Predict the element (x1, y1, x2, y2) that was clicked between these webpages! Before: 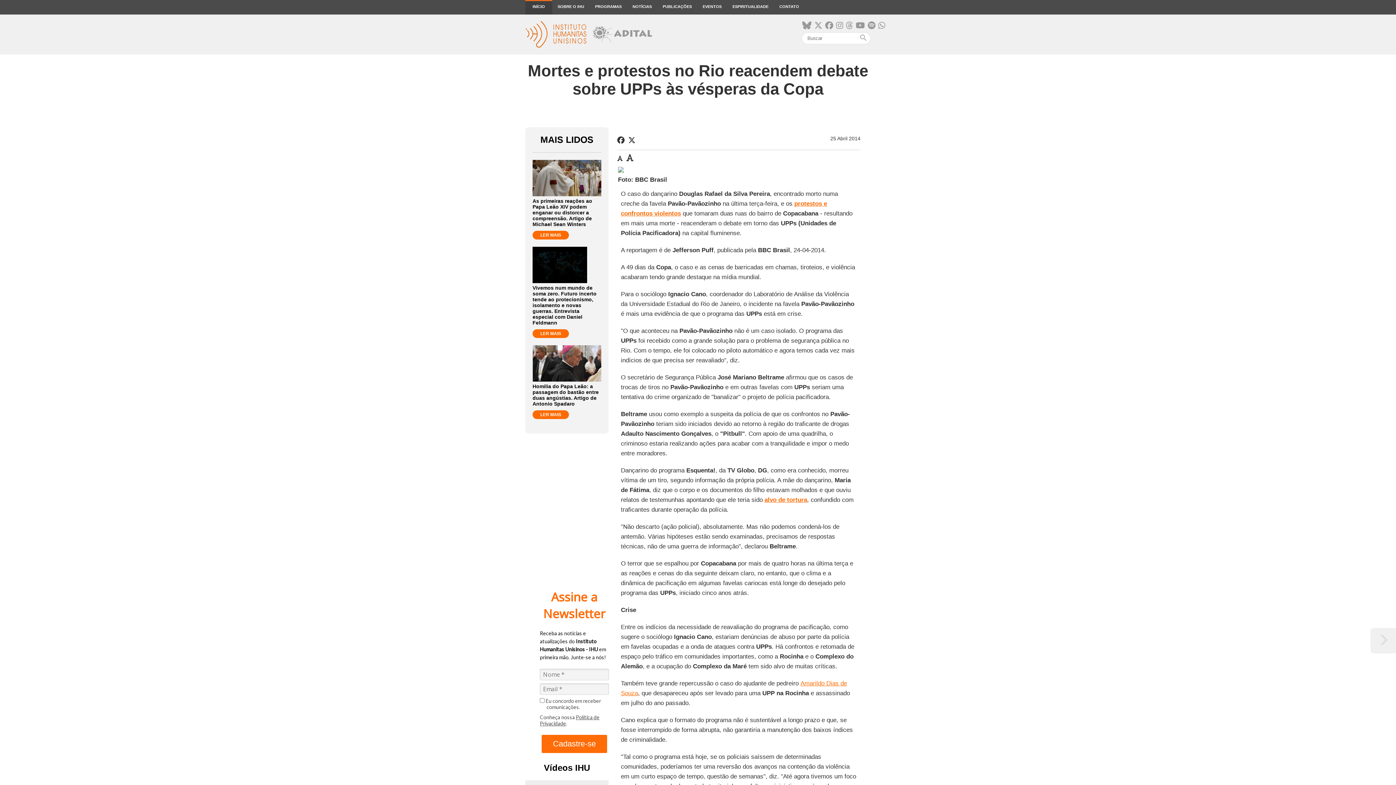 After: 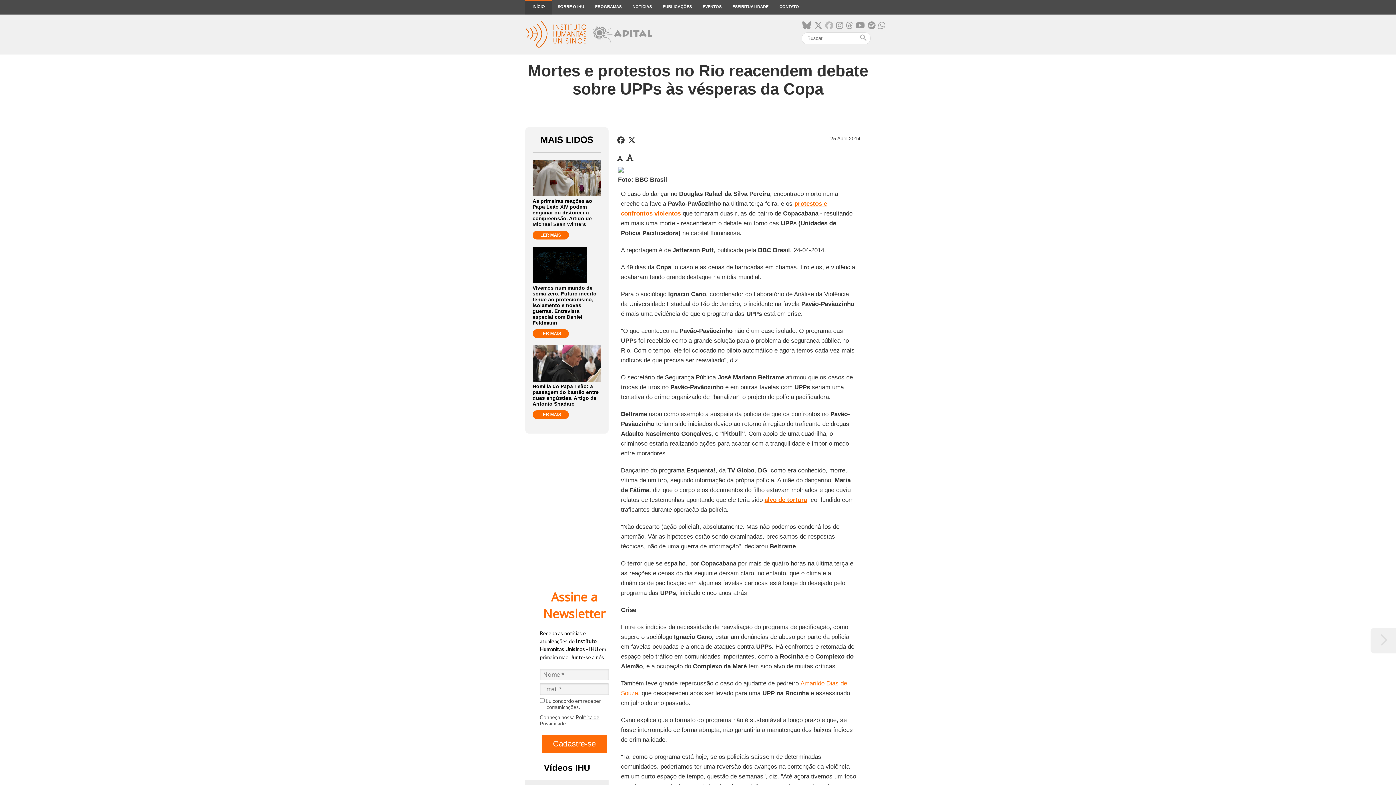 Action: bbox: (825, 21, 833, 30)